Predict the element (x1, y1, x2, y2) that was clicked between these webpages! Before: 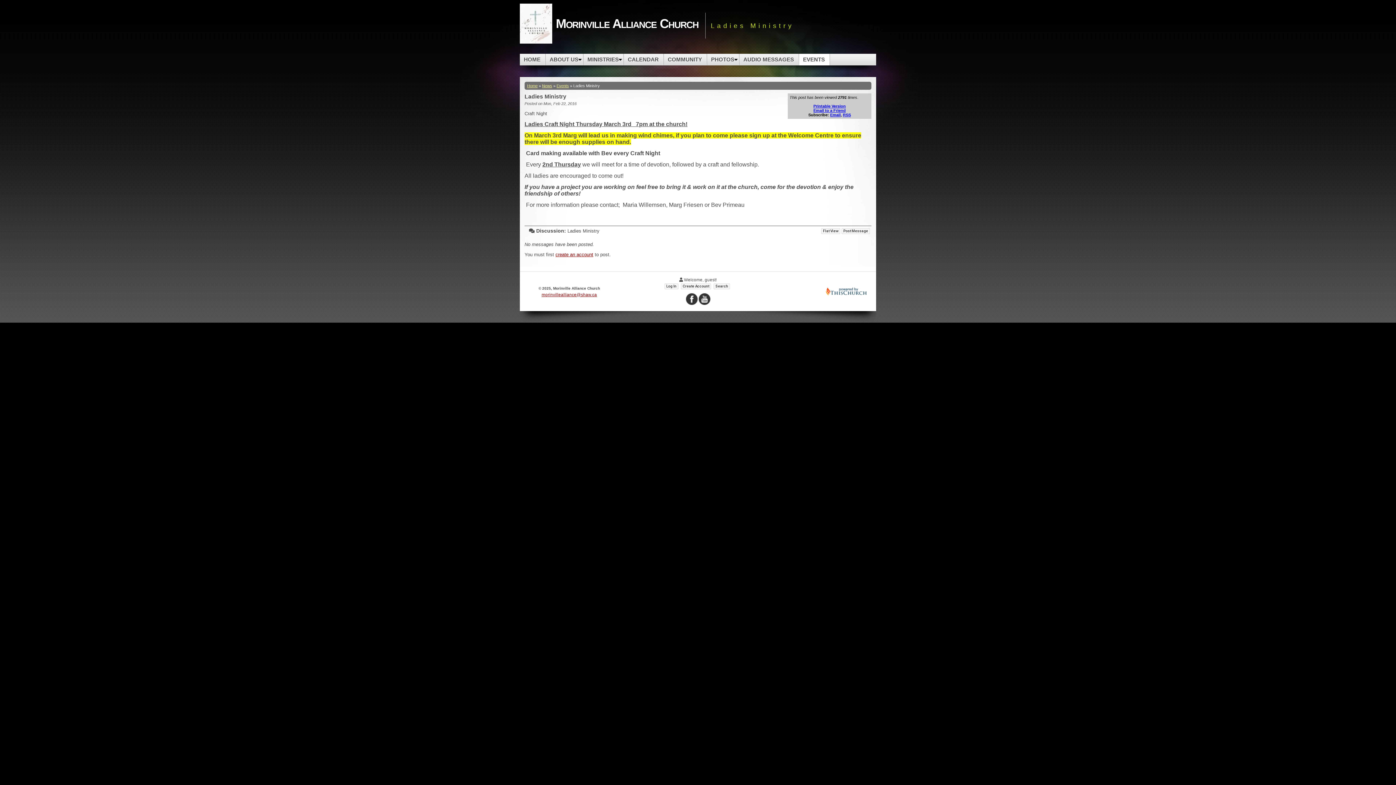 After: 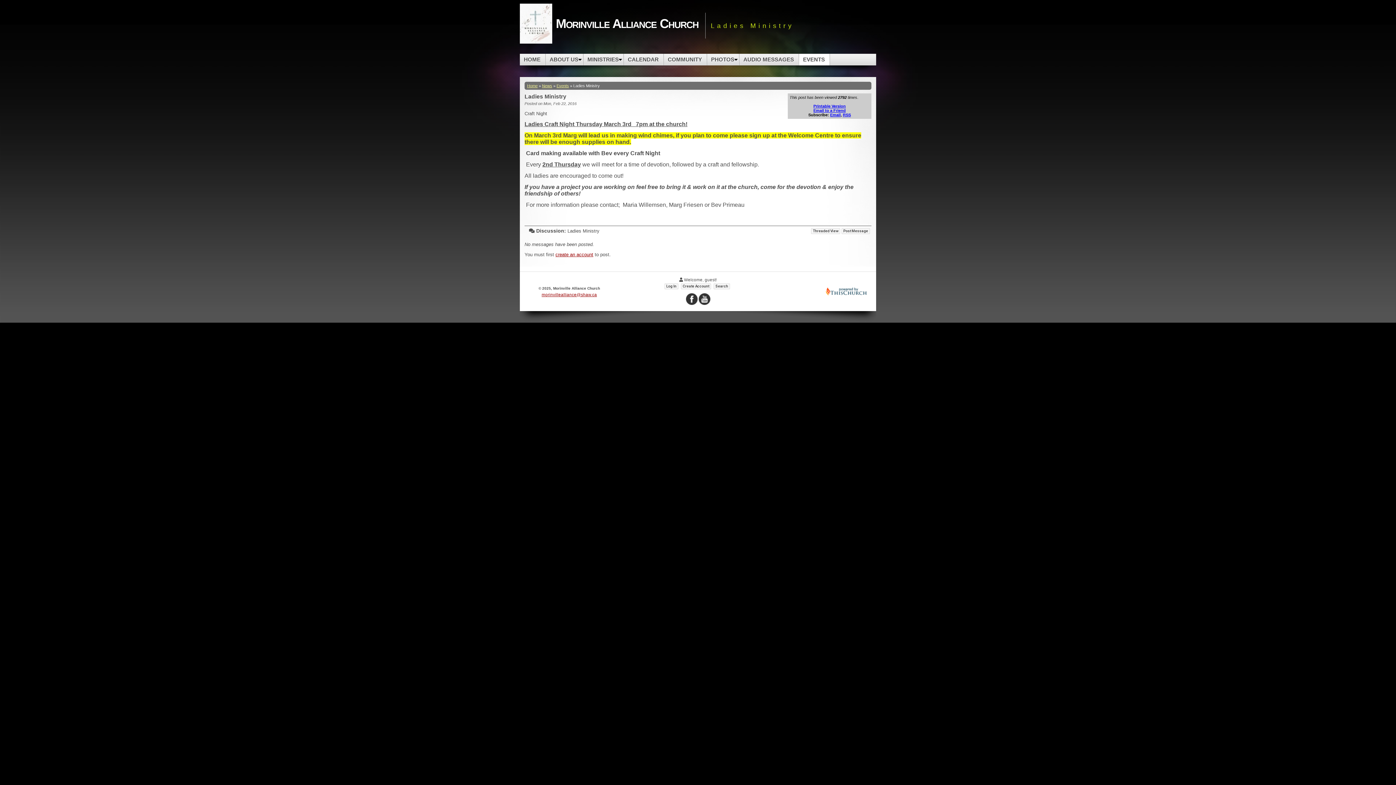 Action: label: Flat View bbox: (821, 228, 840, 234)